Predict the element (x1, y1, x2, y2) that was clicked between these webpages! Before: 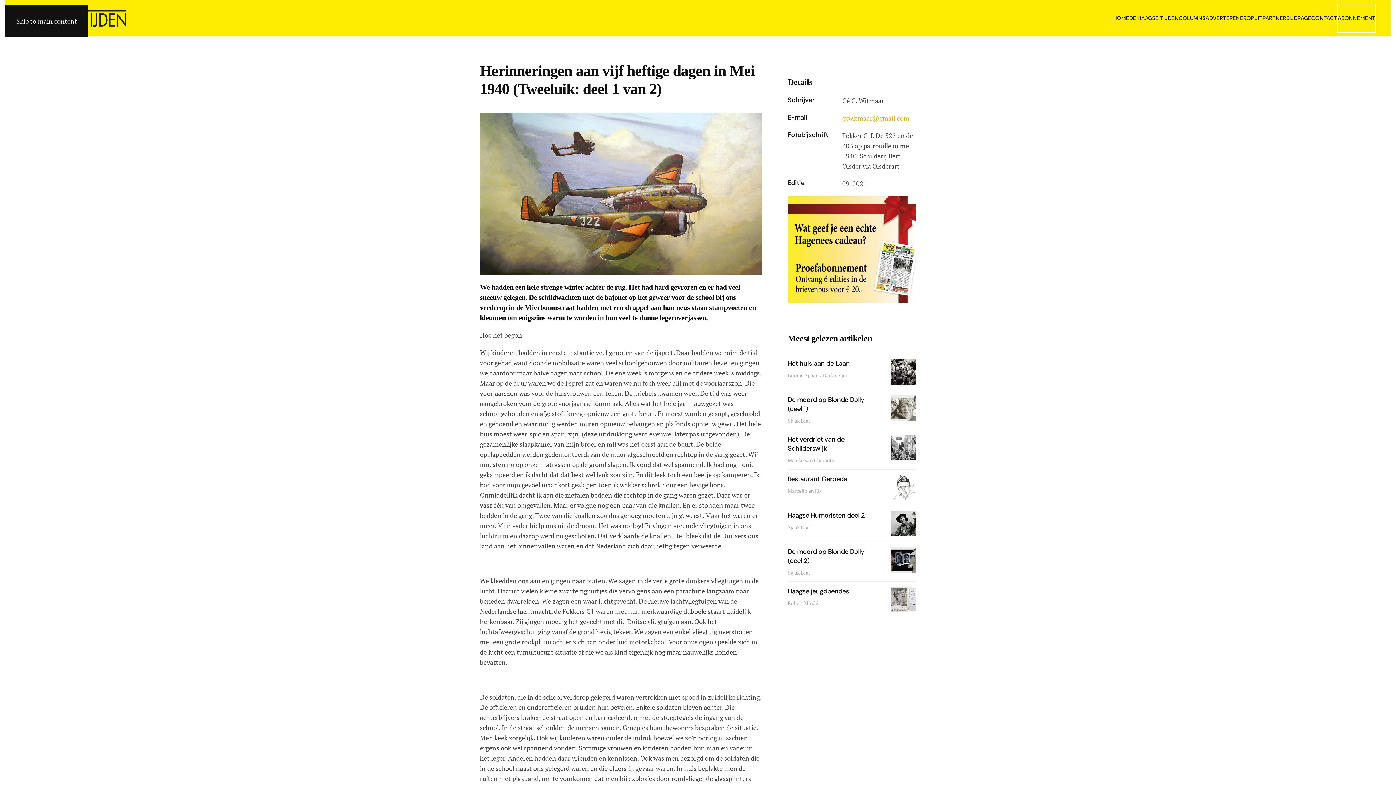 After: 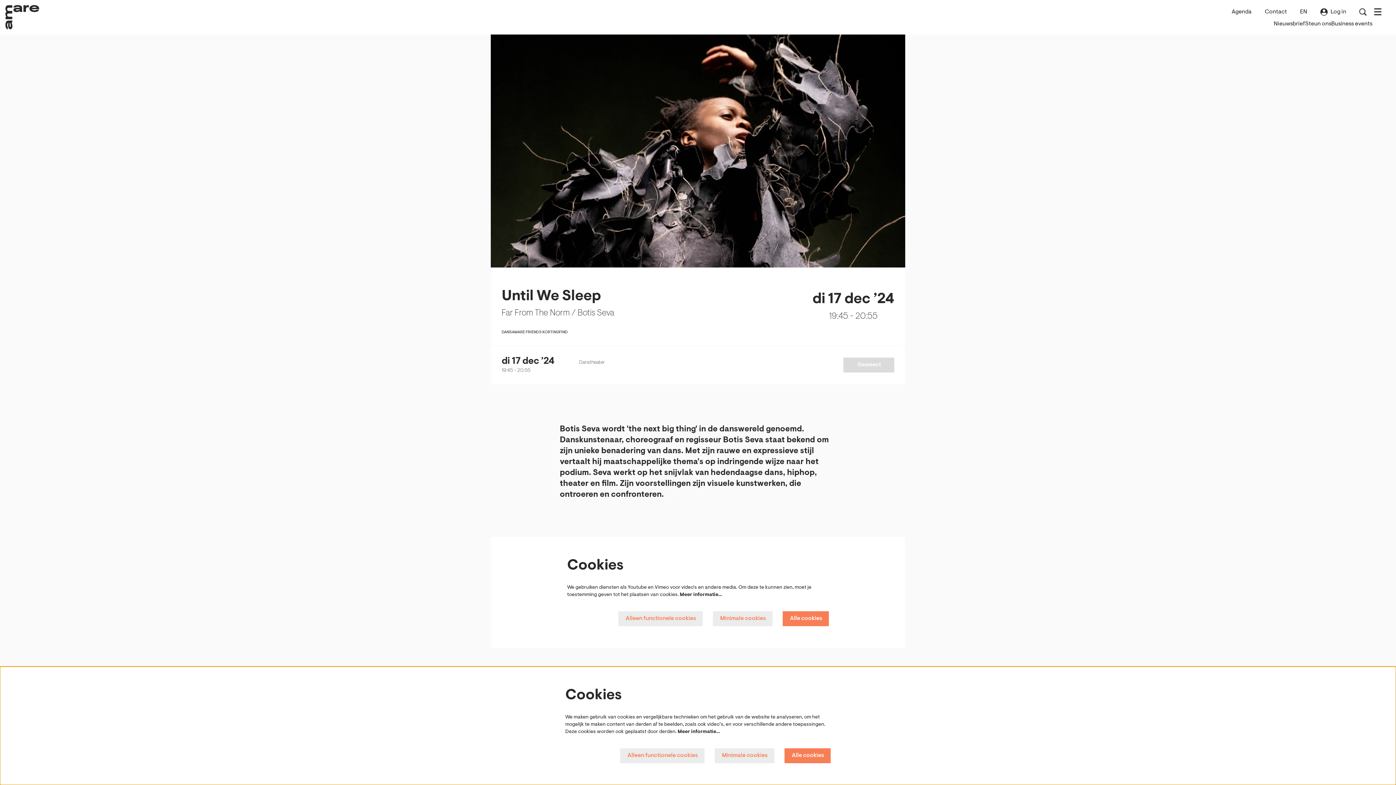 Action: bbox: (787, 244, 916, 253)